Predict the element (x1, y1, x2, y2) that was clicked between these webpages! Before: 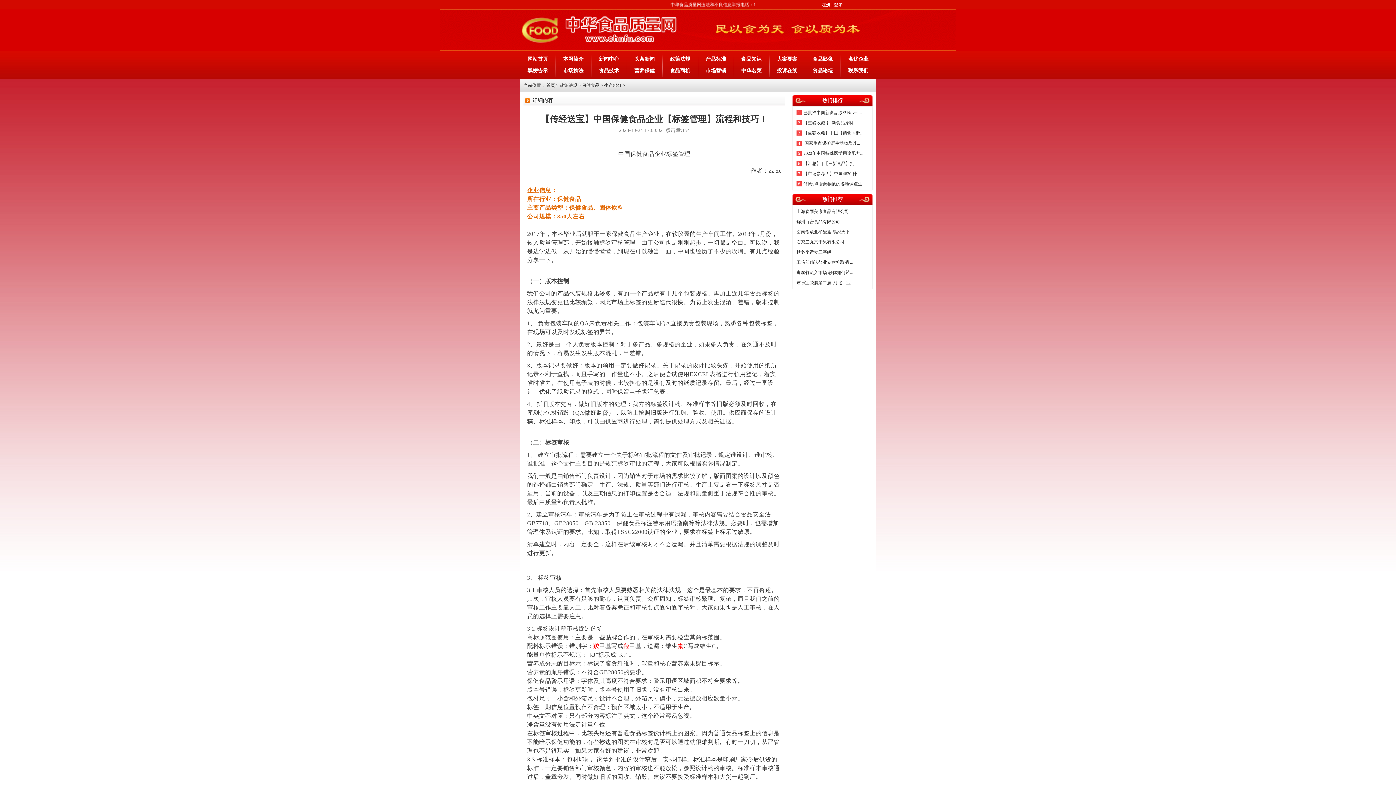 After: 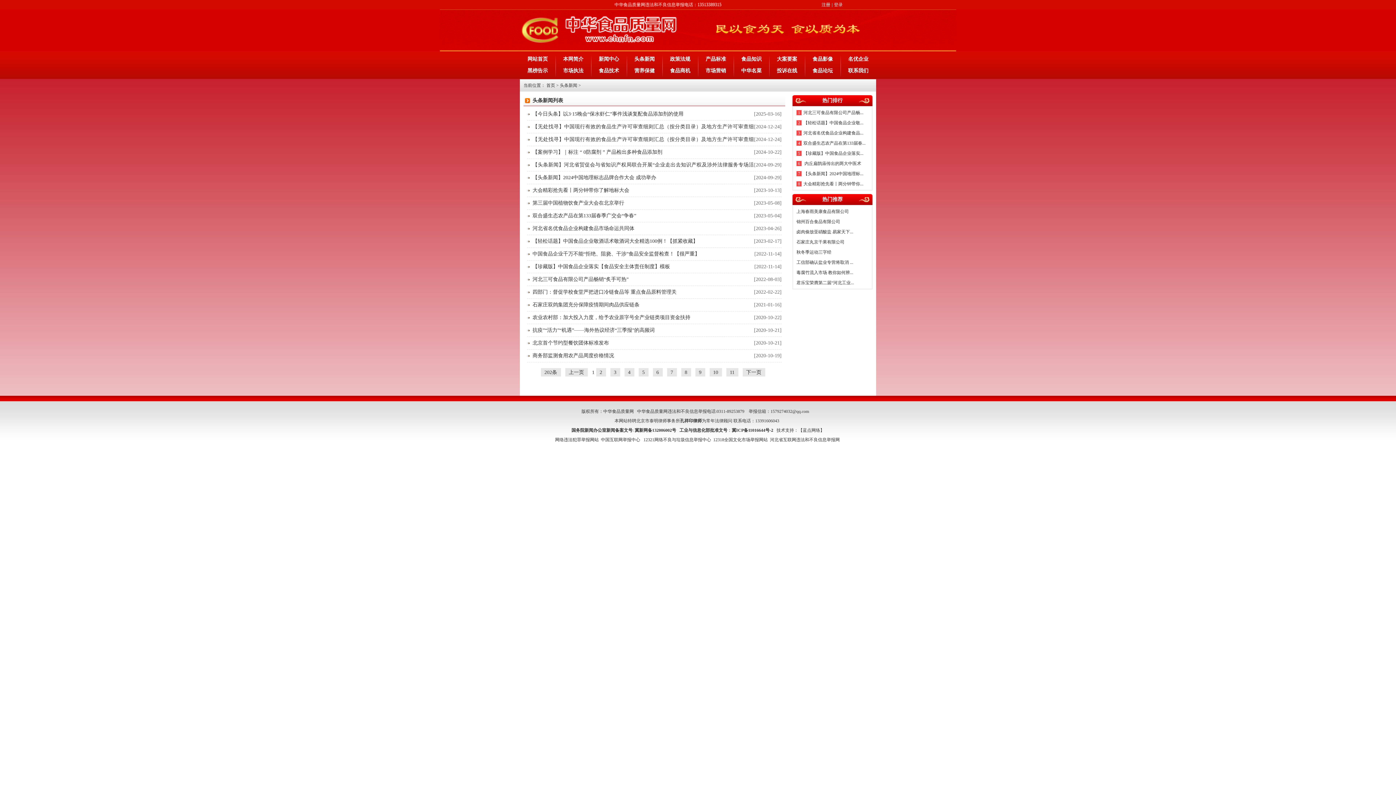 Action: label: 头条新闻 bbox: (626, 53, 662, 65)